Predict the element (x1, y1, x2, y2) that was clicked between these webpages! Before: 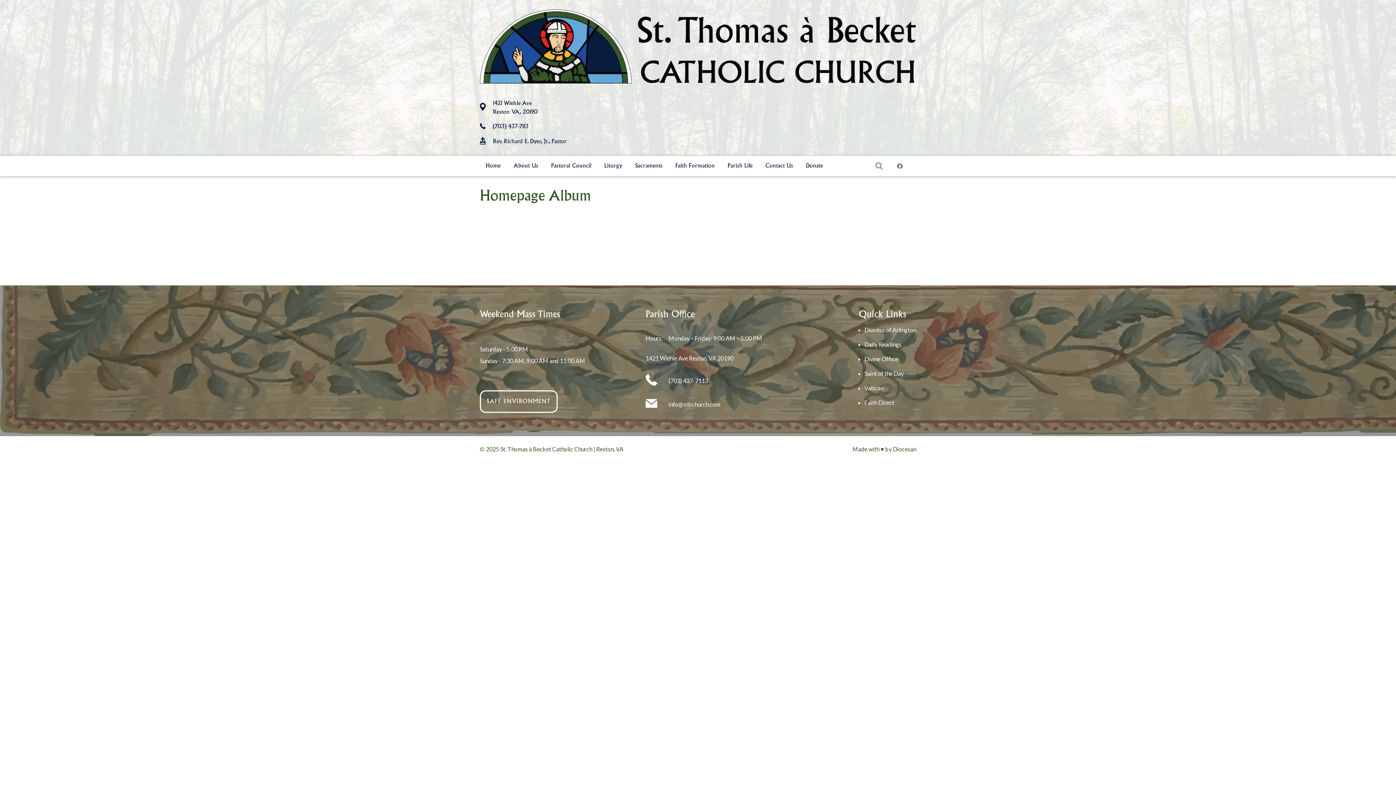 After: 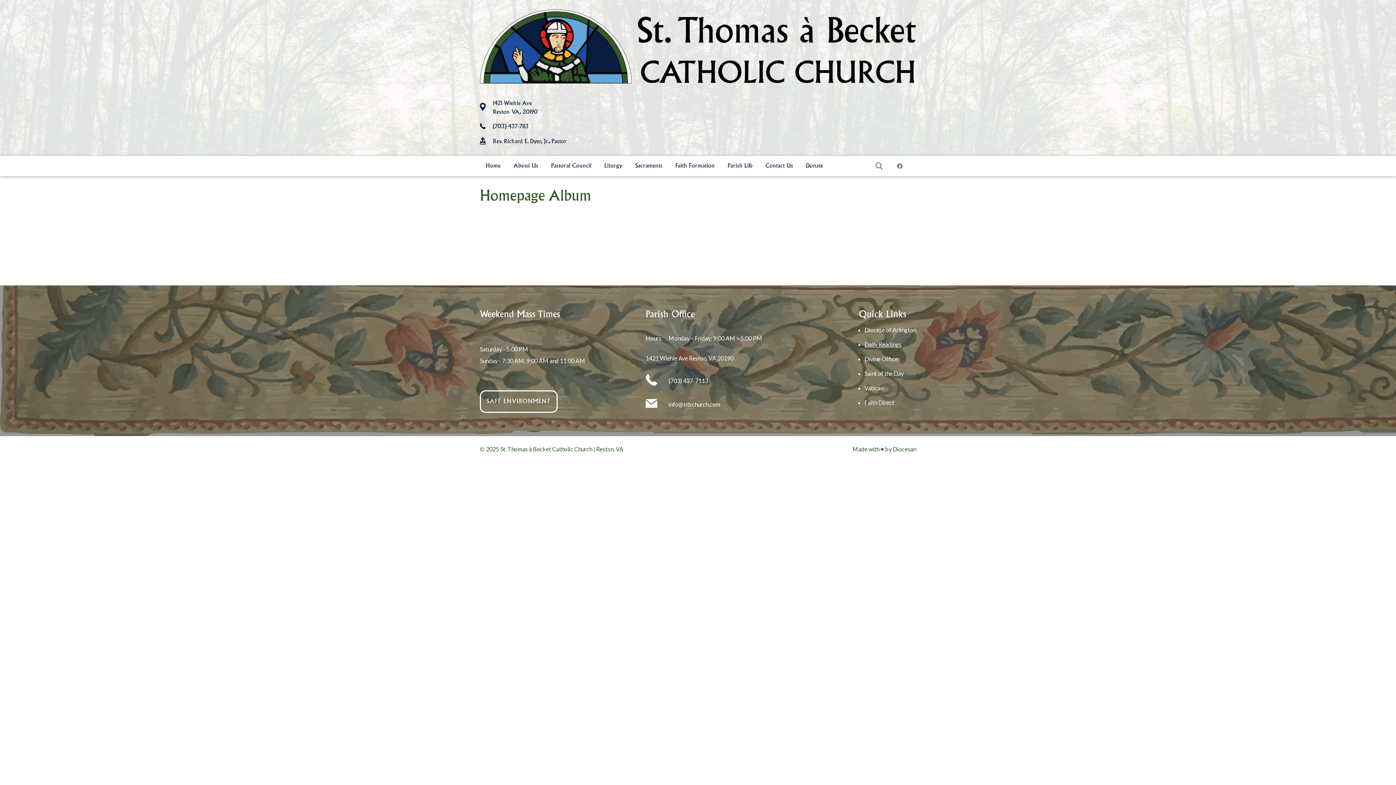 Action: label: Daily Readings bbox: (864, 341, 901, 348)